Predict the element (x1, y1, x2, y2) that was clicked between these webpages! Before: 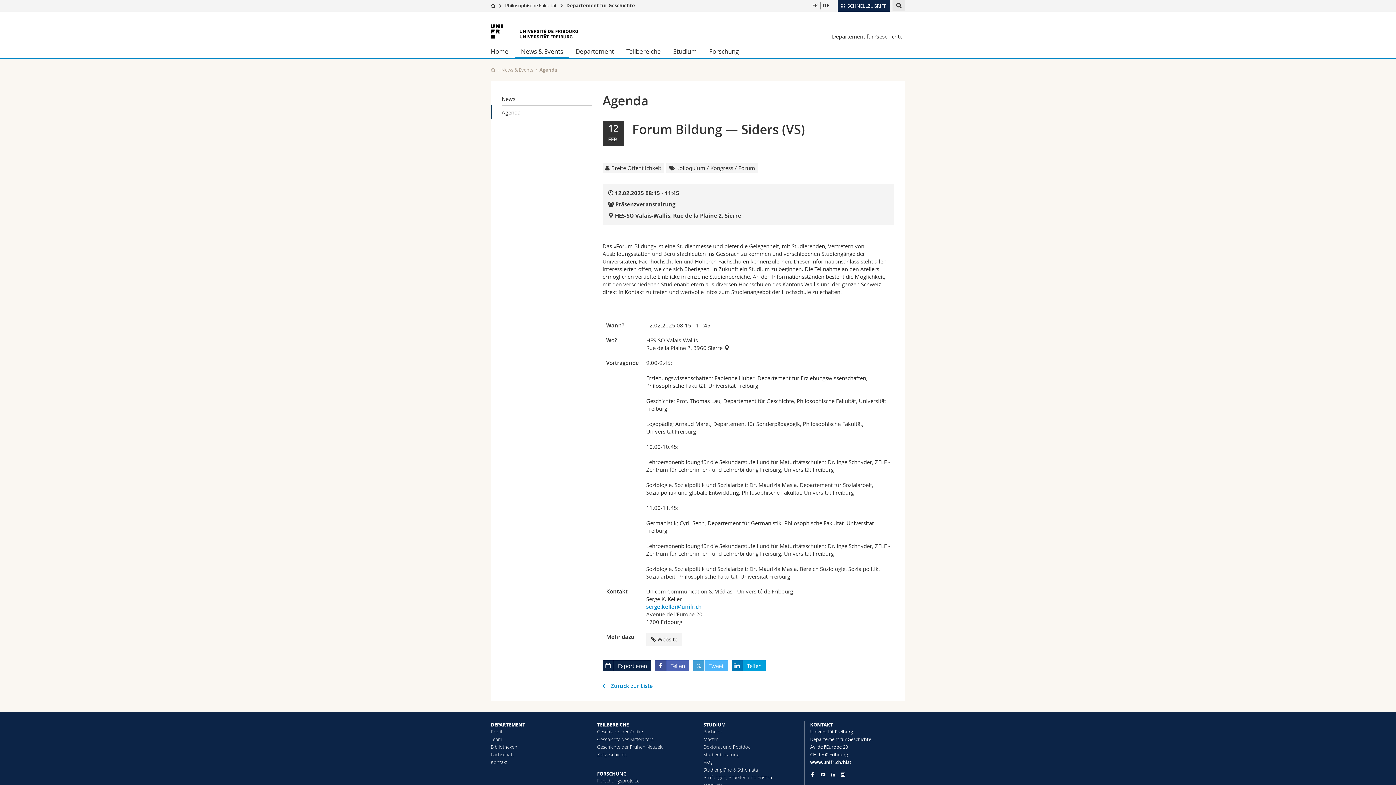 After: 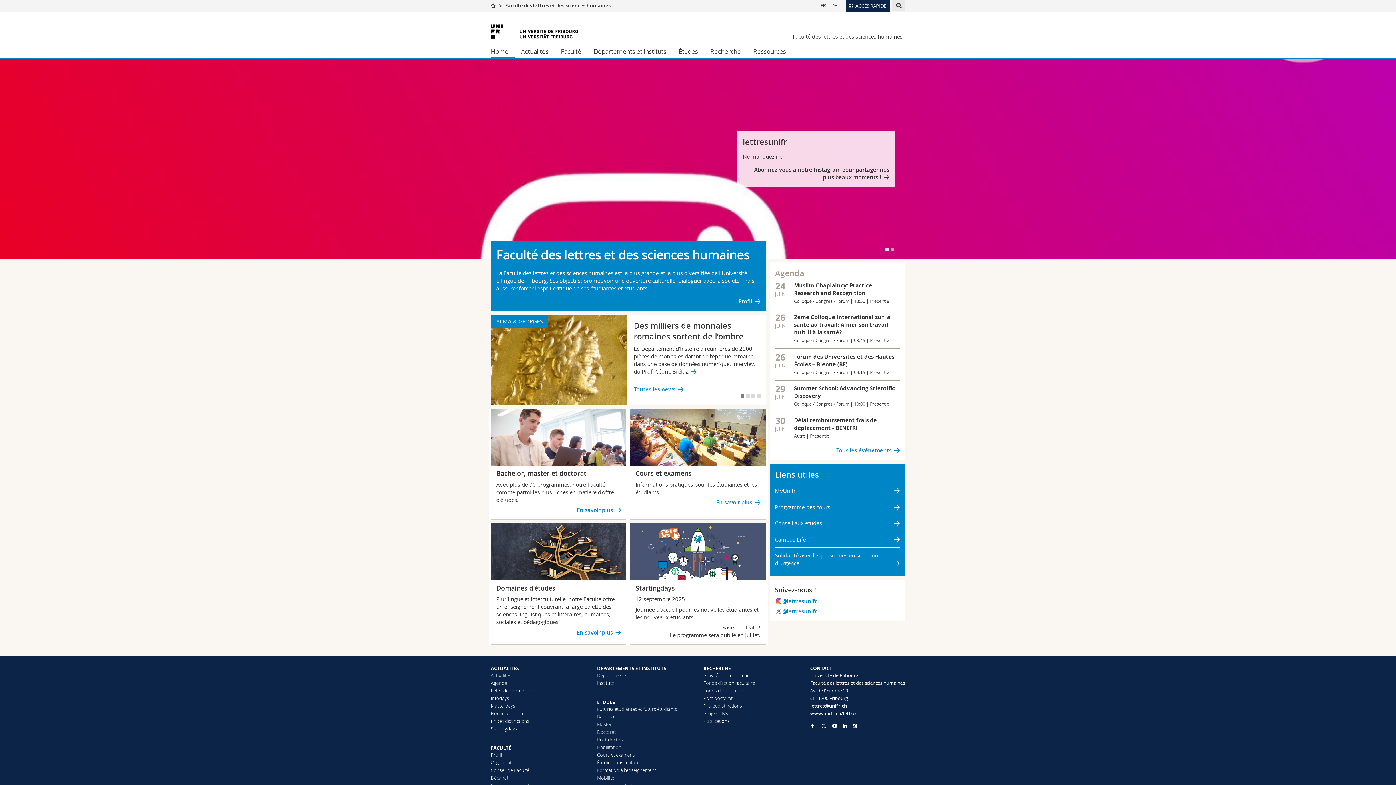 Action: bbox: (505, 2, 556, 8) label: Philosophische Fakultät